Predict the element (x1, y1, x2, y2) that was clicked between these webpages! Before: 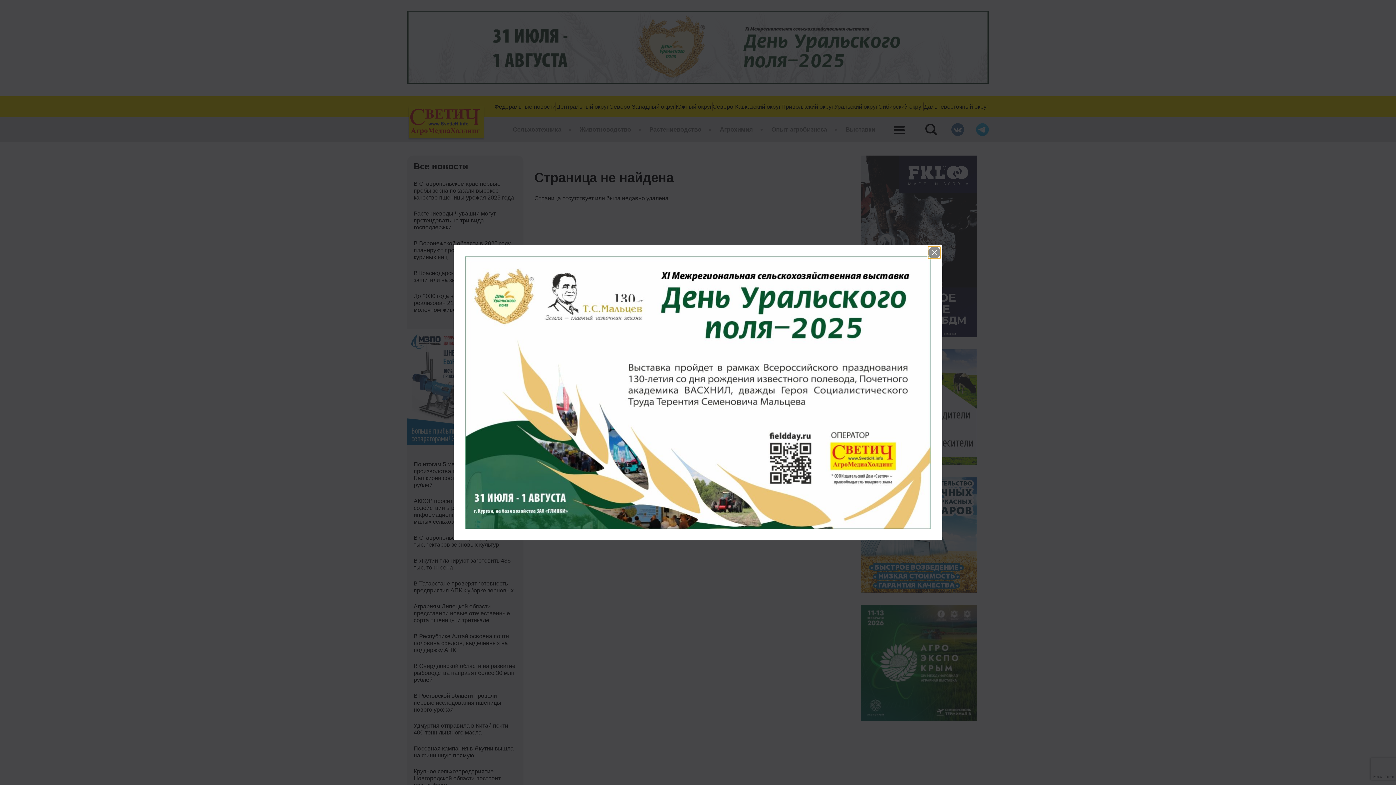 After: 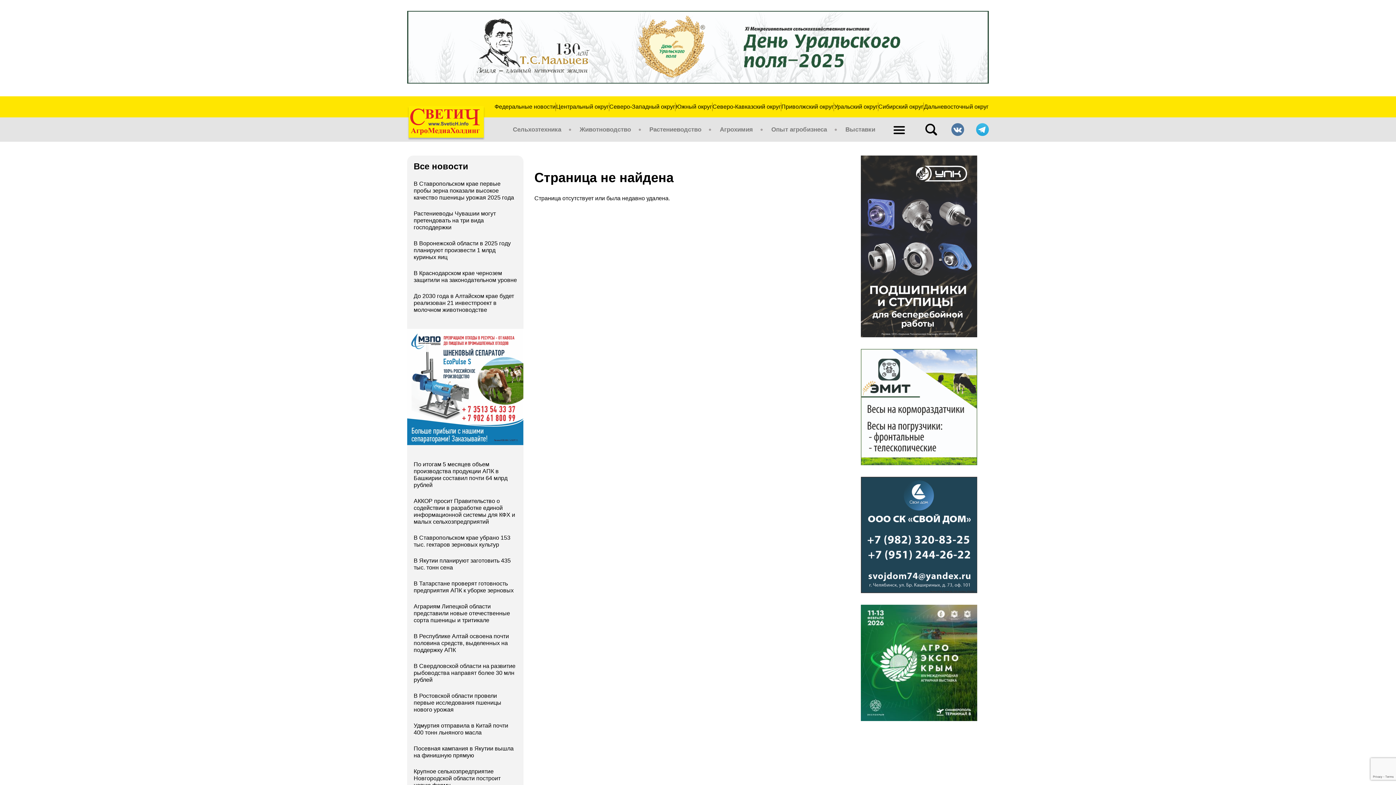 Action: bbox: (928, 246, 940, 258)